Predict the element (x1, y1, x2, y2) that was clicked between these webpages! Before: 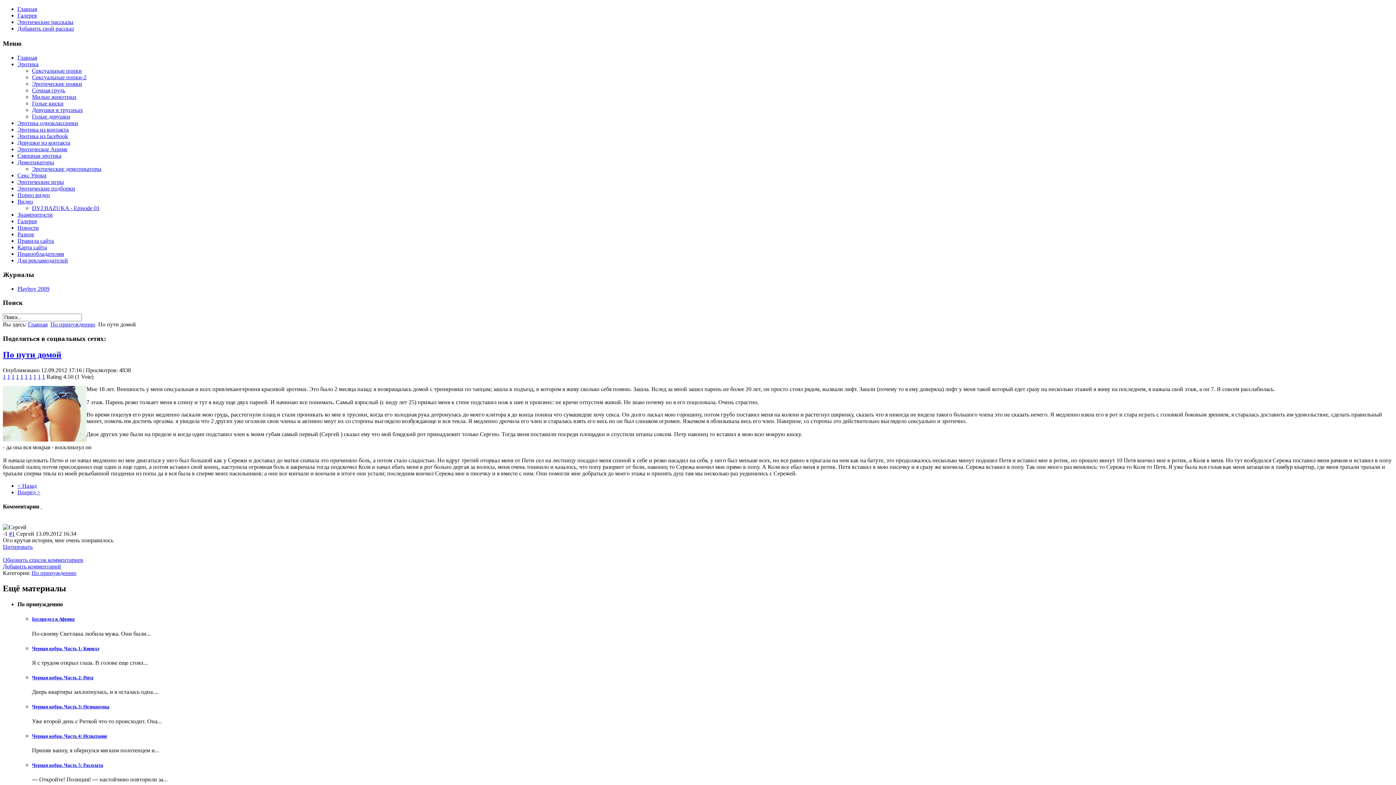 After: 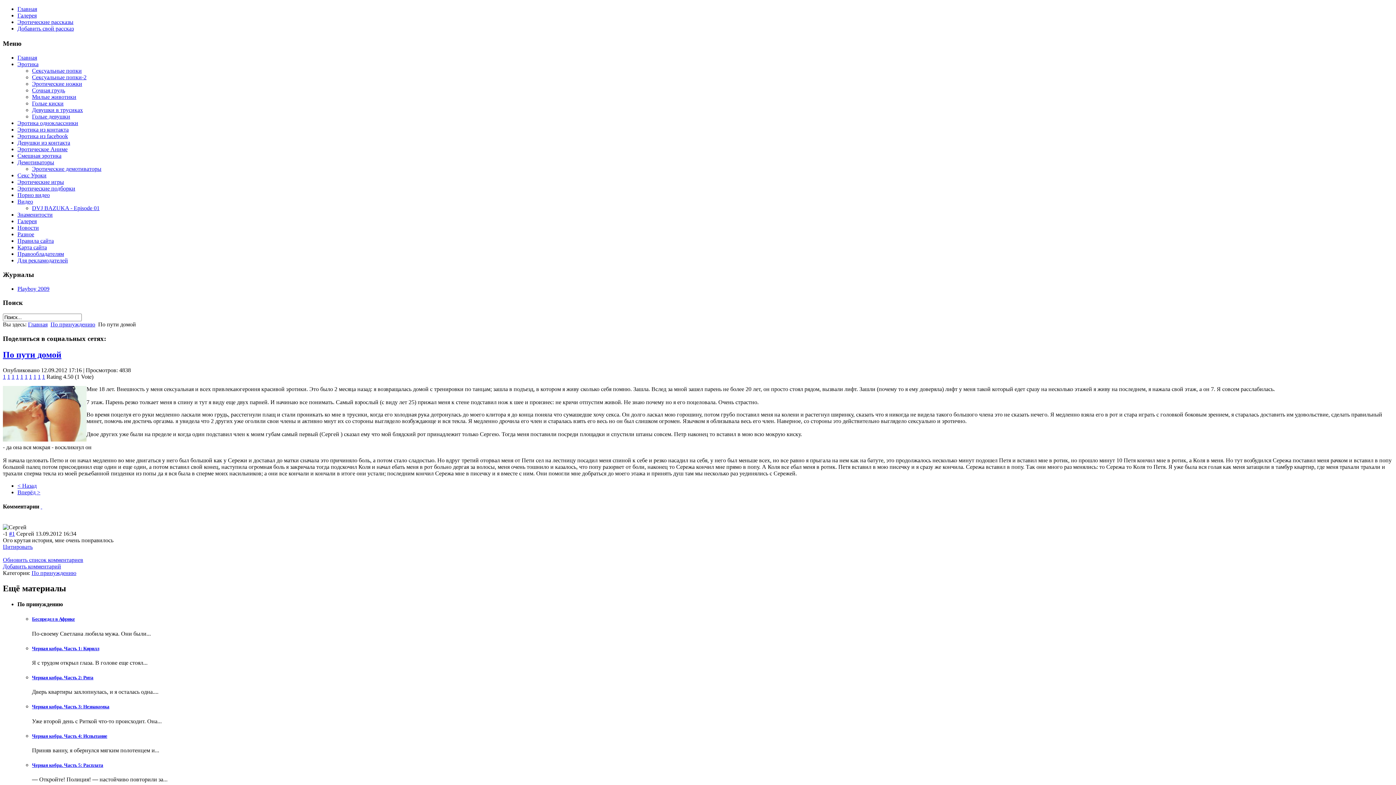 Action: label: 1 bbox: (16, 373, 18, 379)